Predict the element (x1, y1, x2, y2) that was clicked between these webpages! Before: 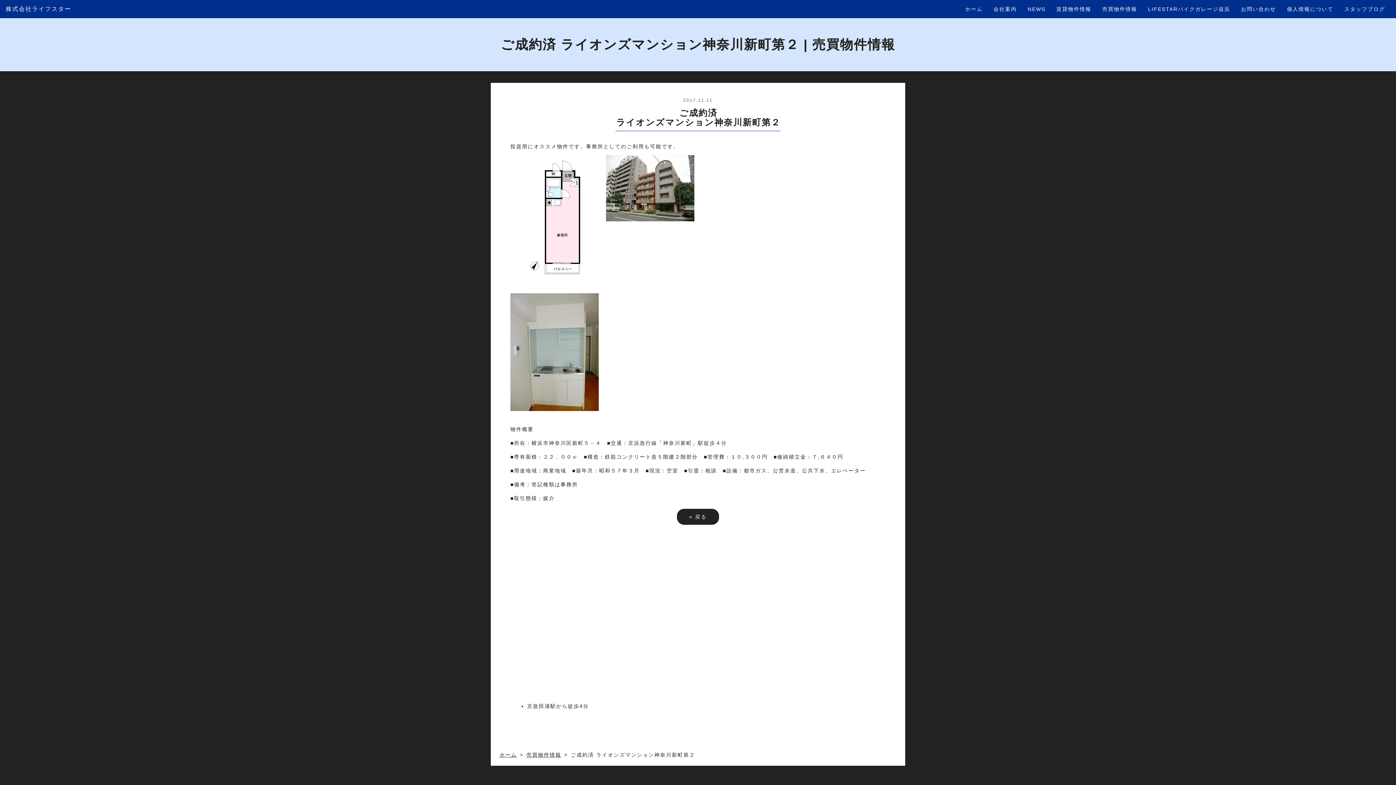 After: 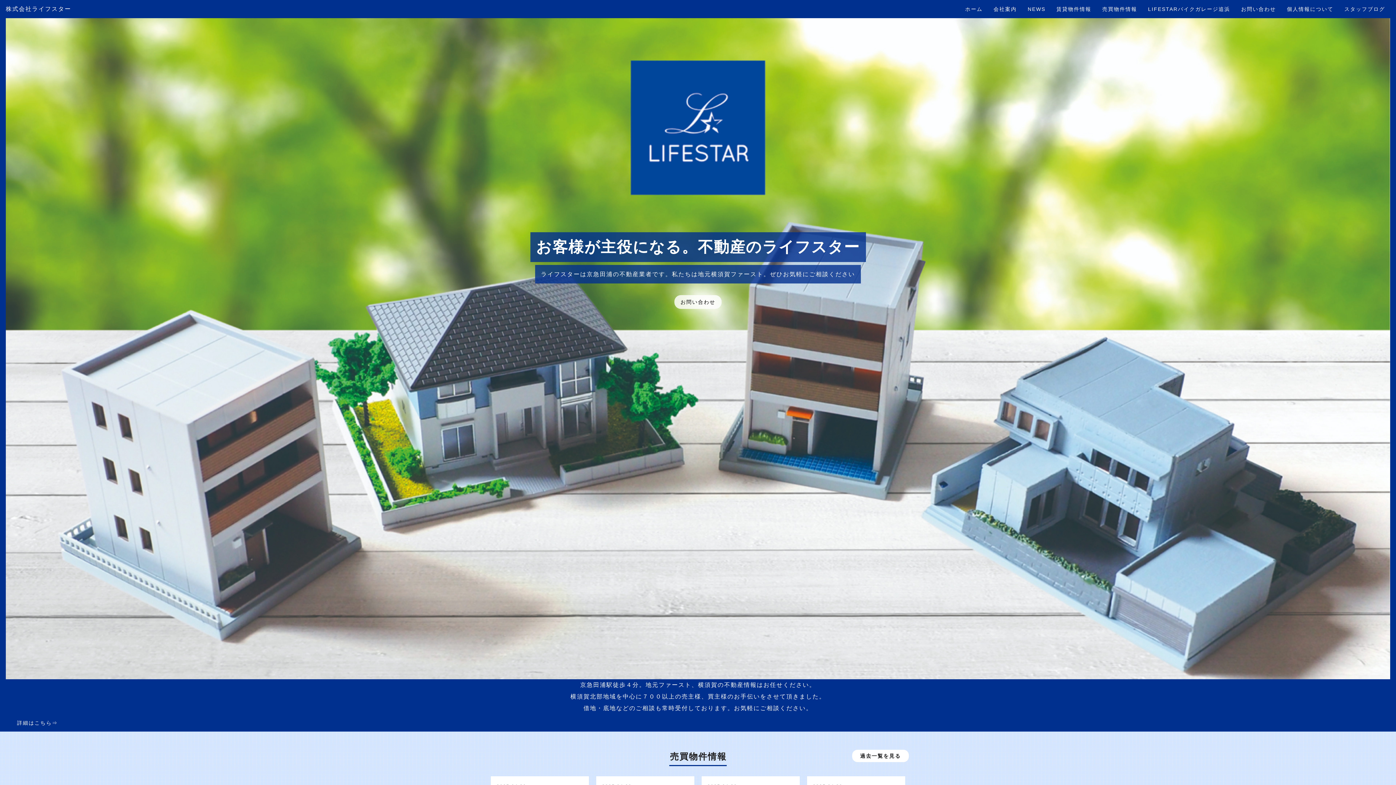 Action: bbox: (499, 752, 517, 758) label: ホーム